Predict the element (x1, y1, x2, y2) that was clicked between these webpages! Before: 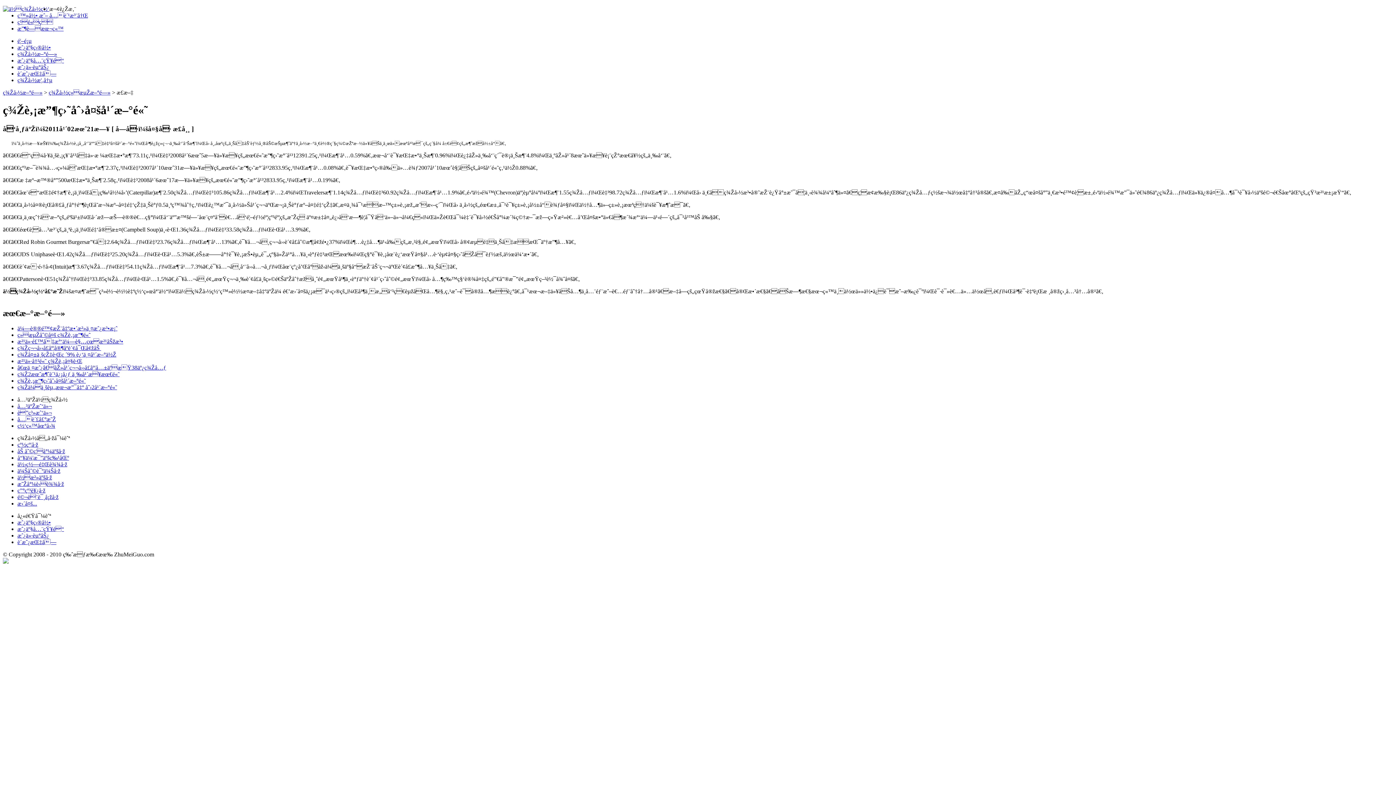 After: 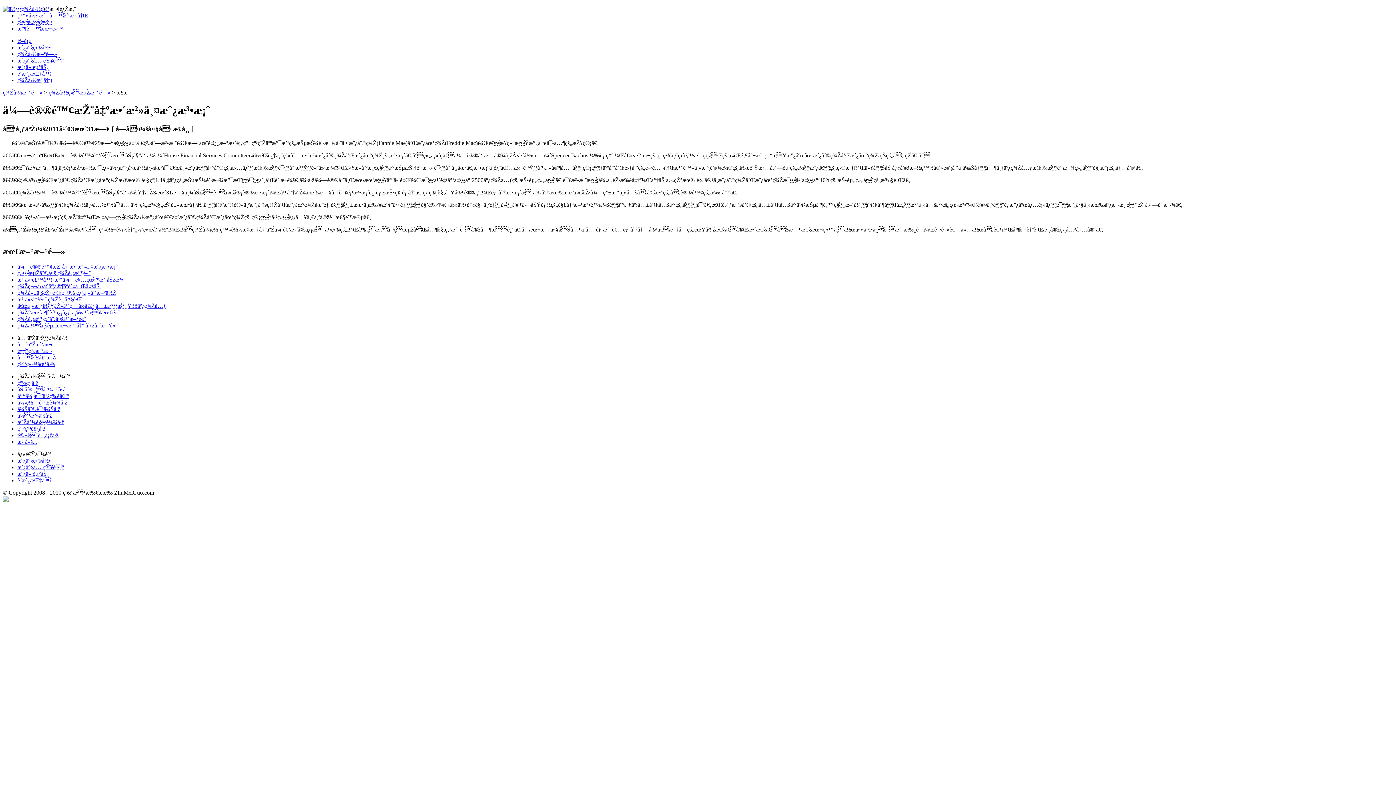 Action: label: ä¼—è®®é™¢æŽ¨å‡ºæ•´æ²»ä¸¤æˆ¿æ³•æ¡ˆ bbox: (17, 325, 117, 331)